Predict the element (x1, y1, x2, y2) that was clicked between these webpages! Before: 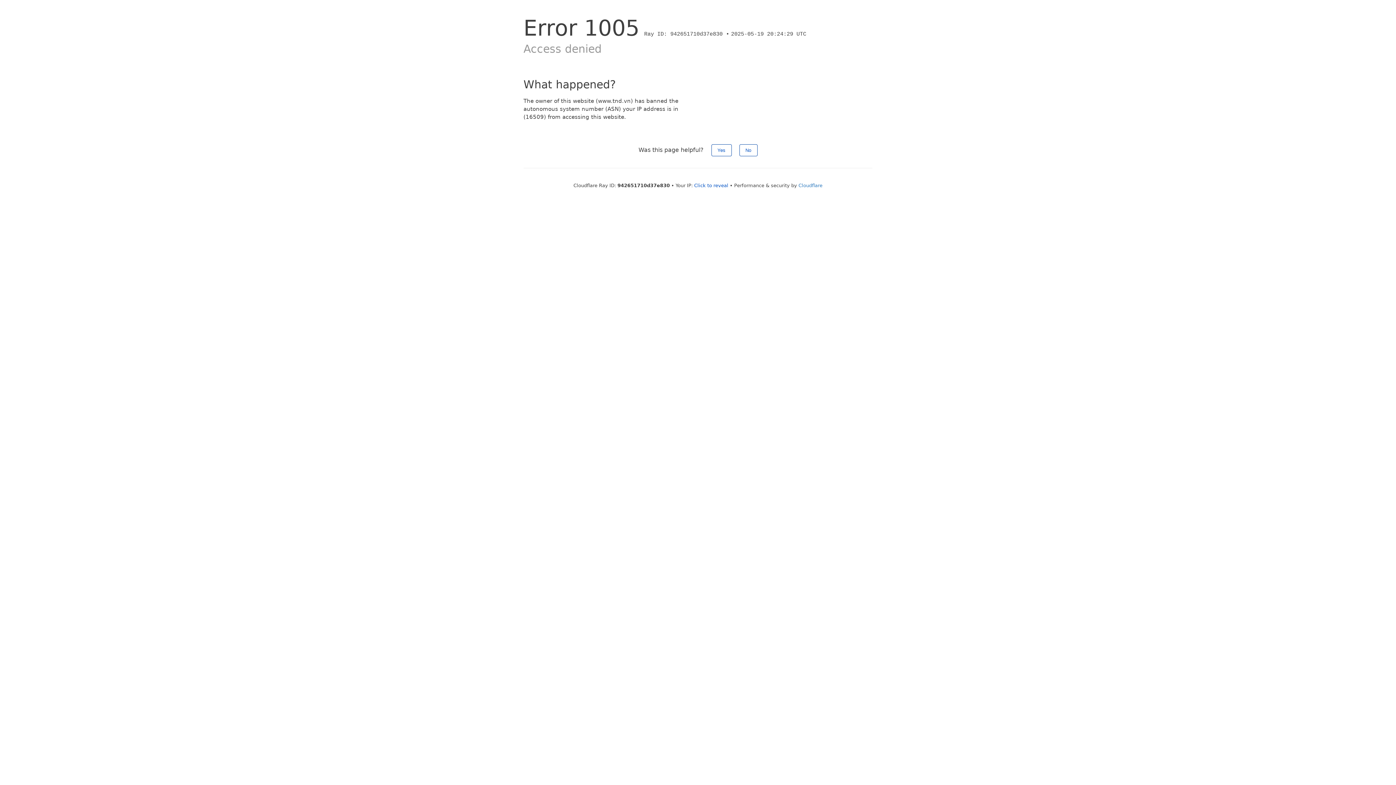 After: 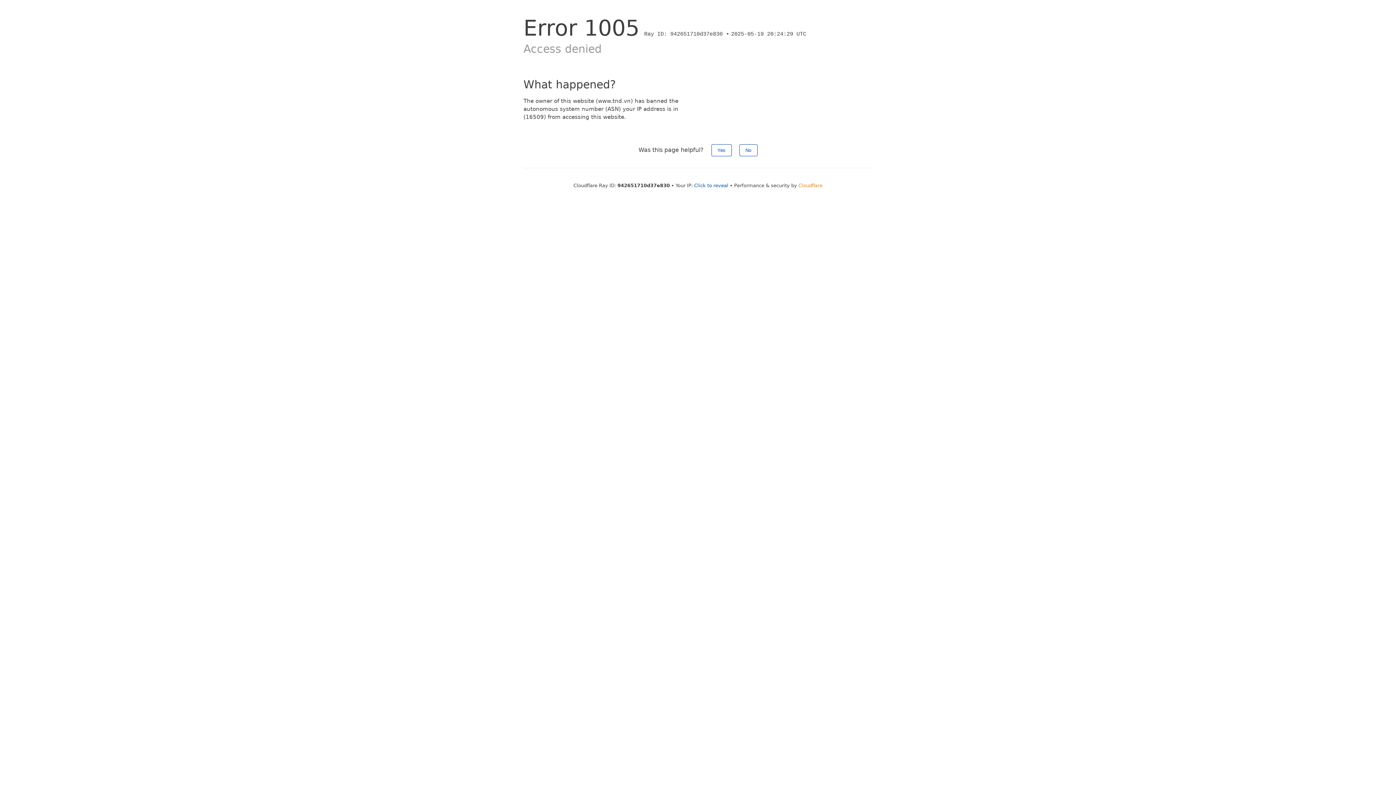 Action: label: Cloudflare bbox: (798, 182, 822, 188)